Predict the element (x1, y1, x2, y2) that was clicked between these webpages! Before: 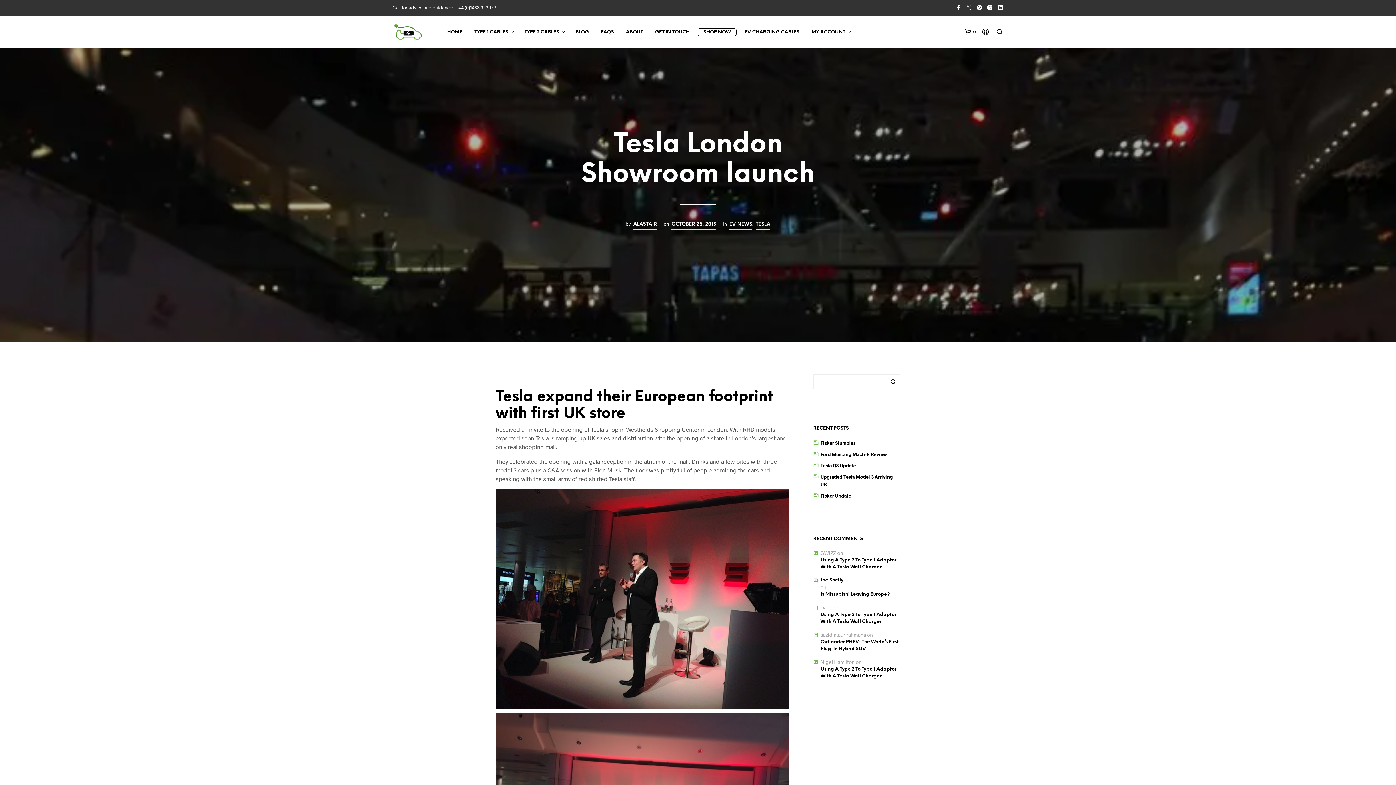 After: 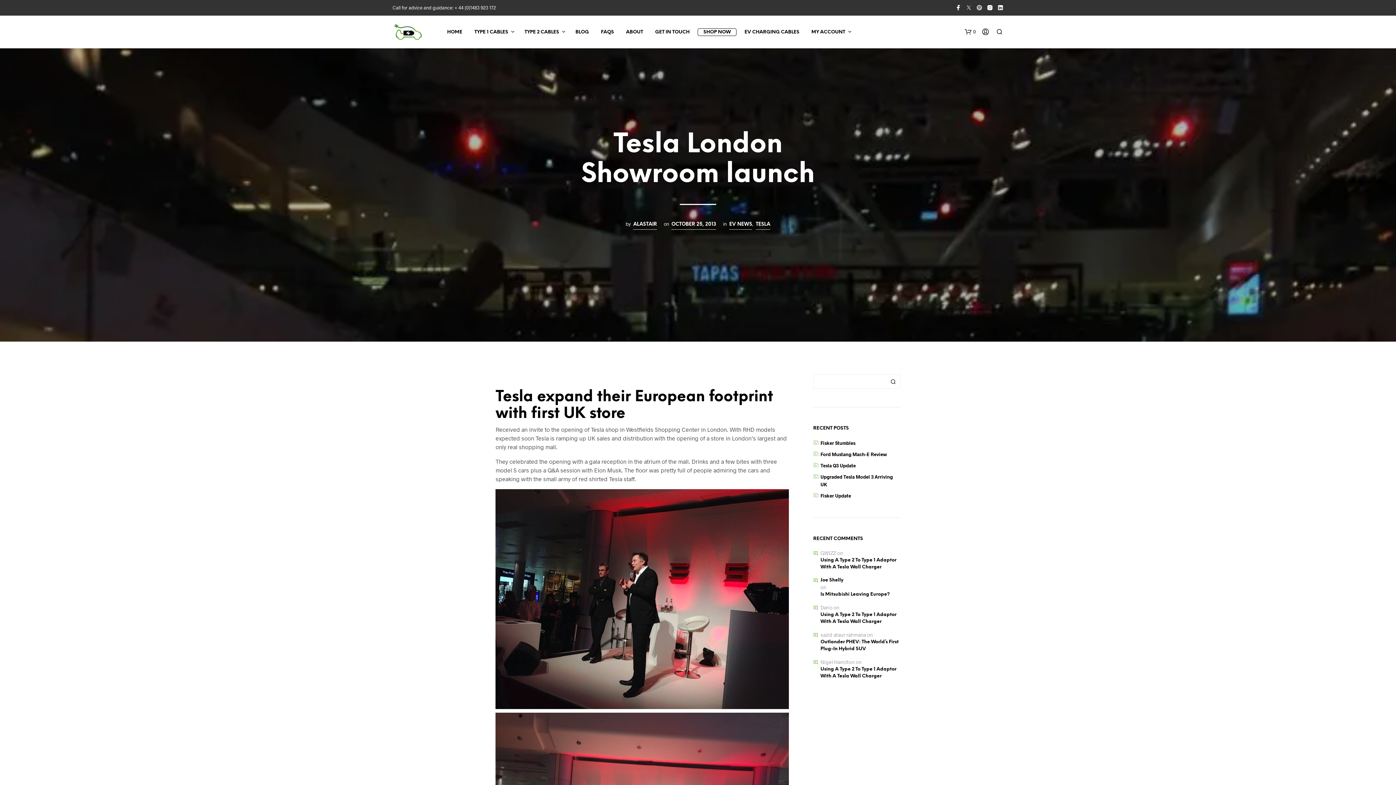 Action: bbox: (976, 4, 982, 10)